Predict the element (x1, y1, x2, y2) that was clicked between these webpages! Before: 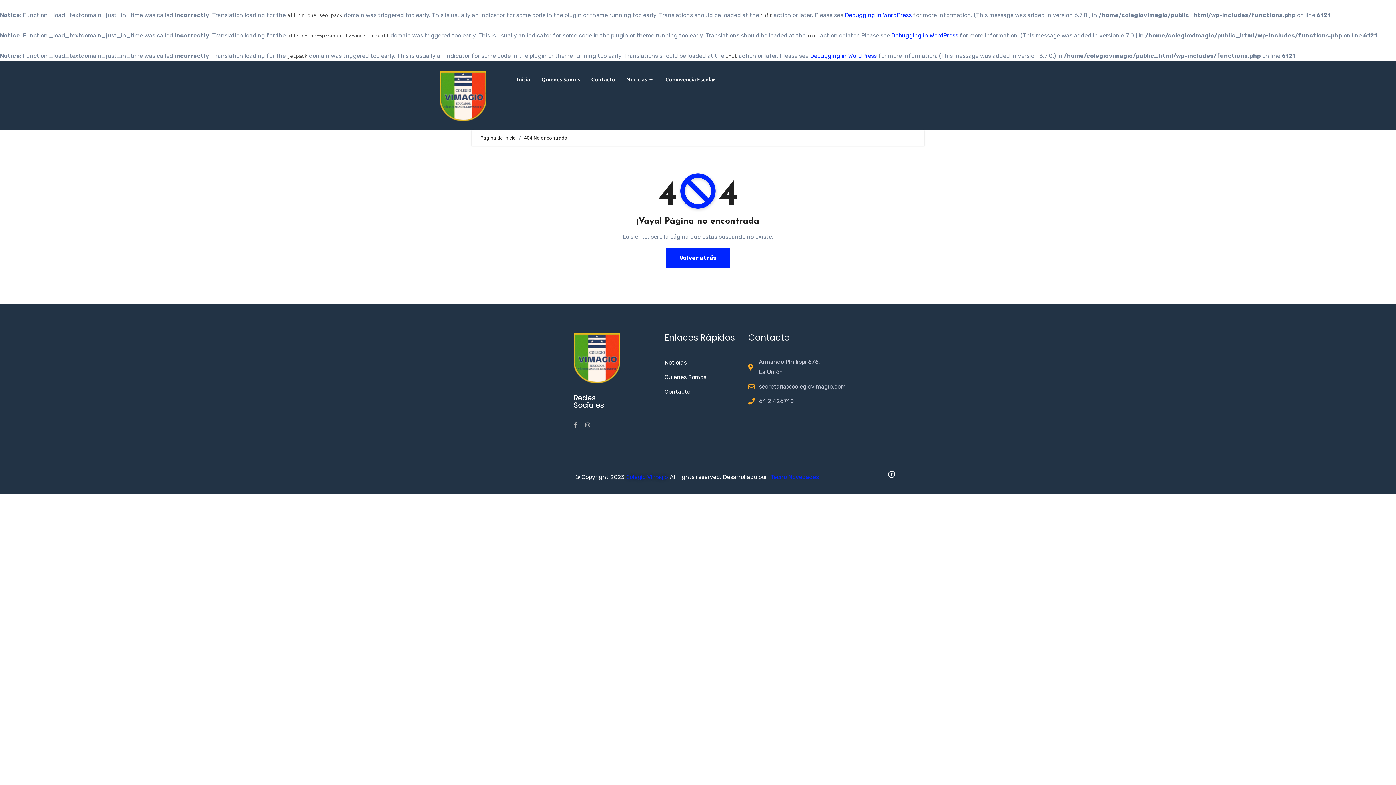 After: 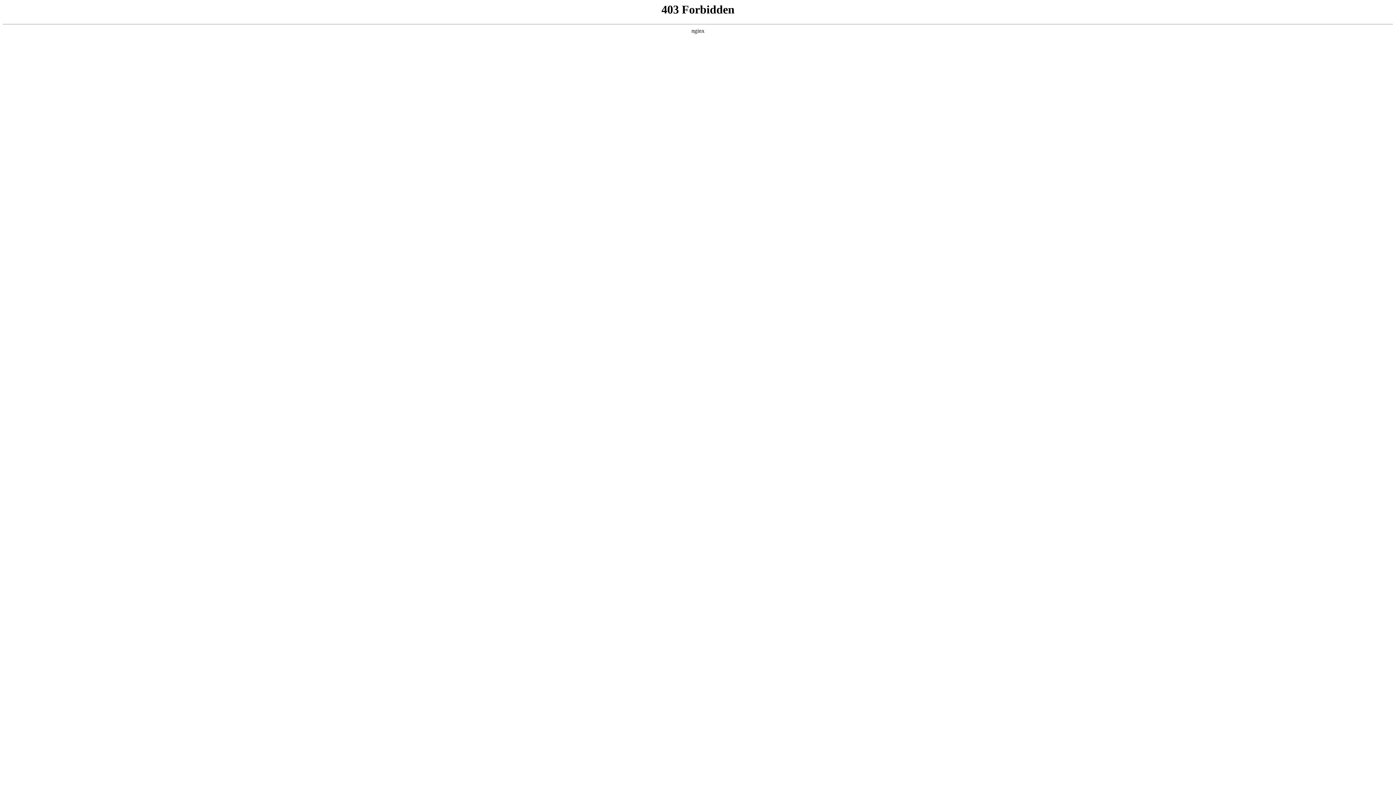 Action: bbox: (891, 32, 958, 38) label: Debugging in WordPress